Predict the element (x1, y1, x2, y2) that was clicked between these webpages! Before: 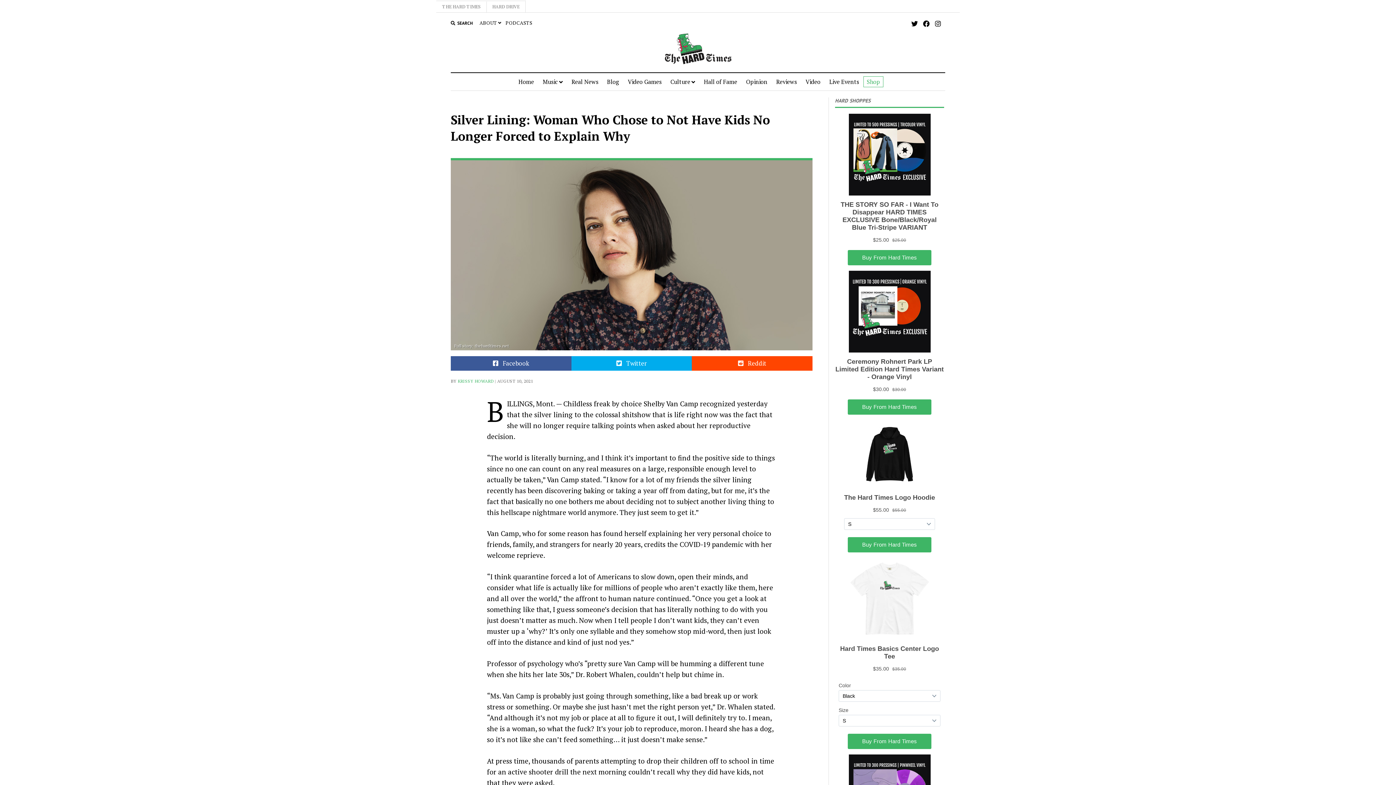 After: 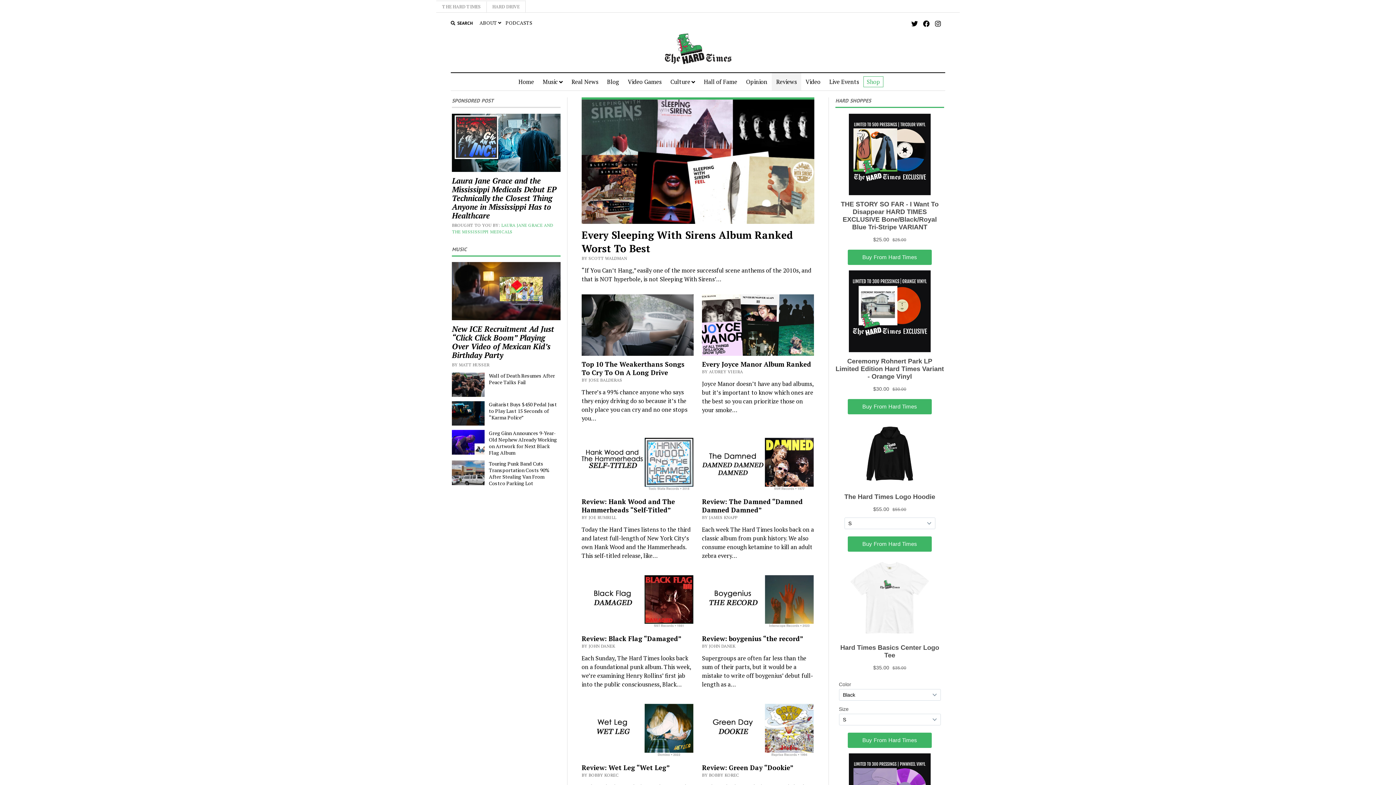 Action: bbox: (772, 73, 801, 90) label: Reviews